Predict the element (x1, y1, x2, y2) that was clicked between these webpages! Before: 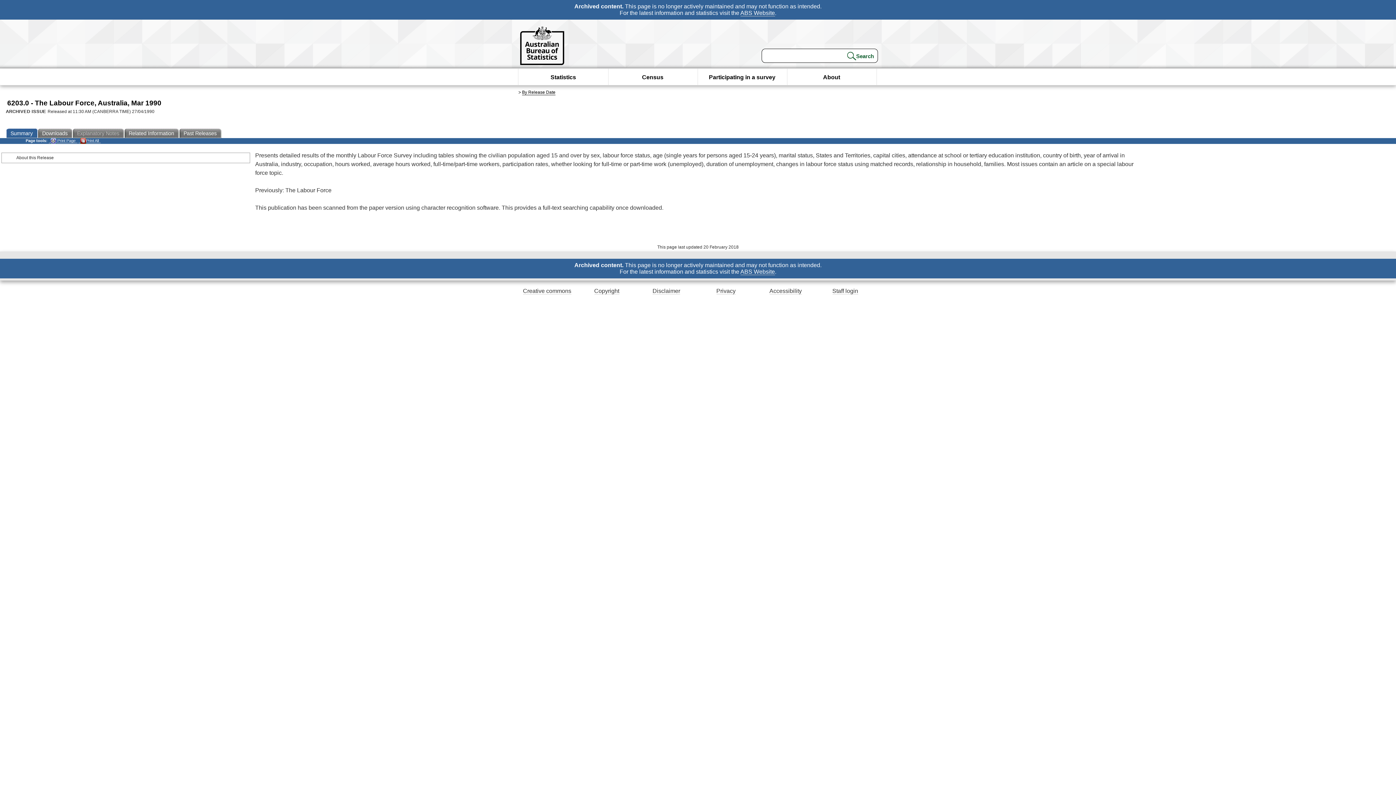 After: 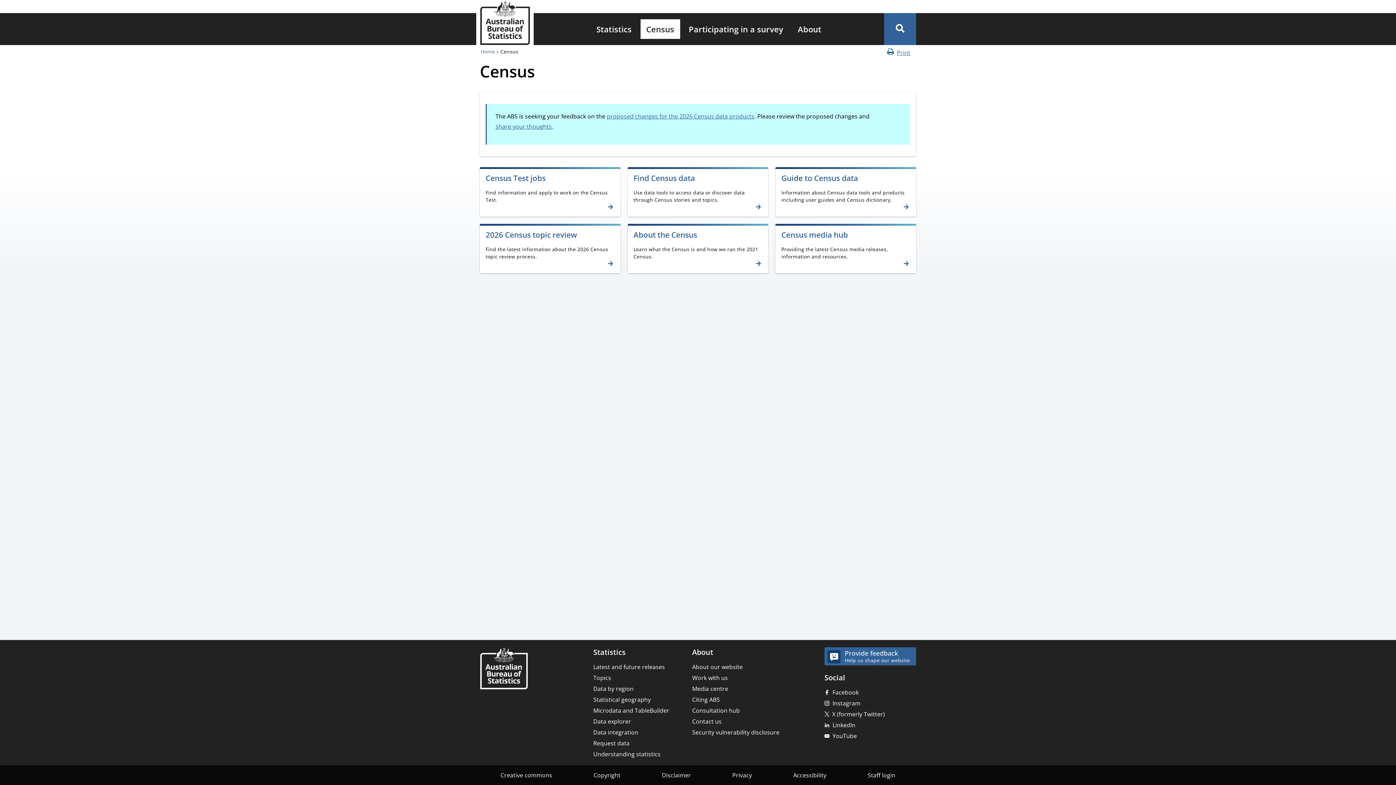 Action: label: Census bbox: (642, 68, 663, 86)